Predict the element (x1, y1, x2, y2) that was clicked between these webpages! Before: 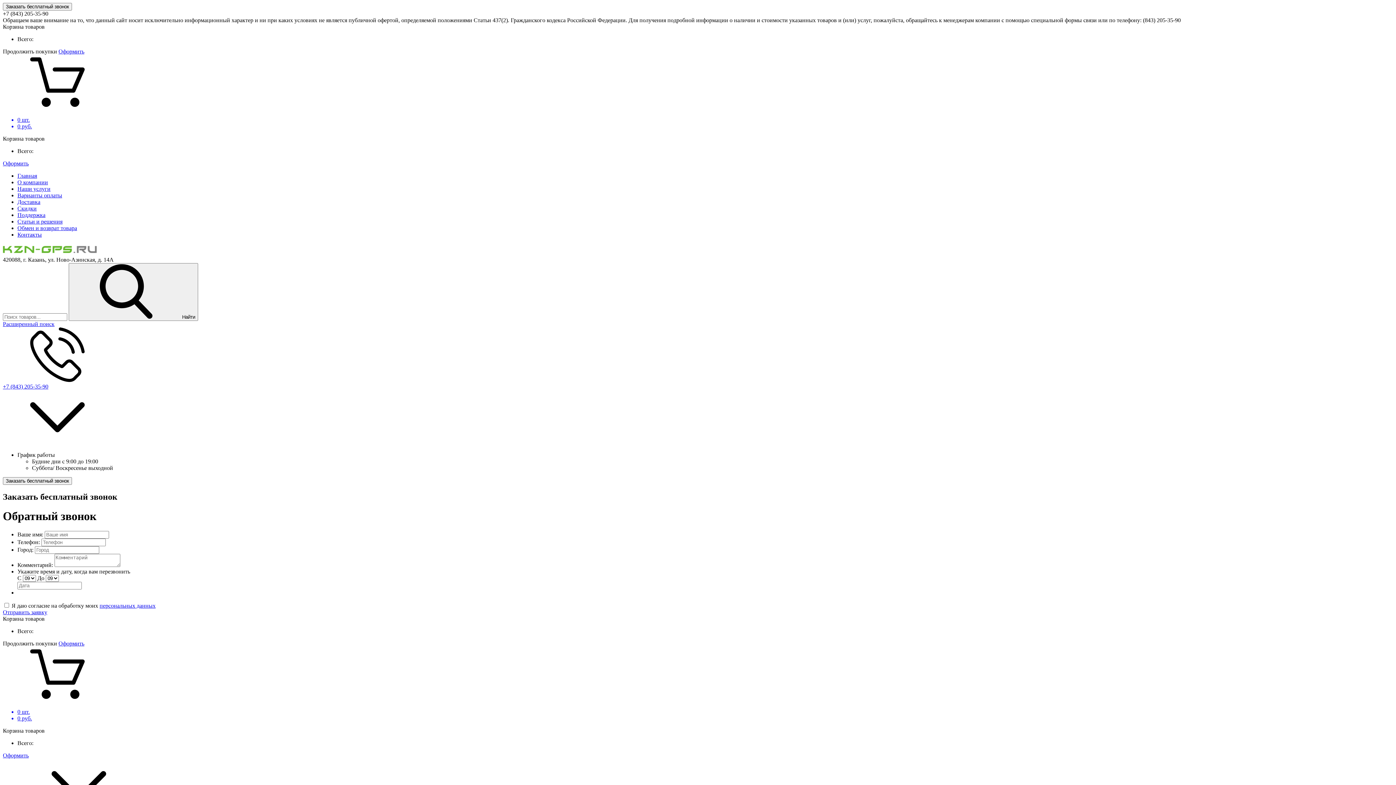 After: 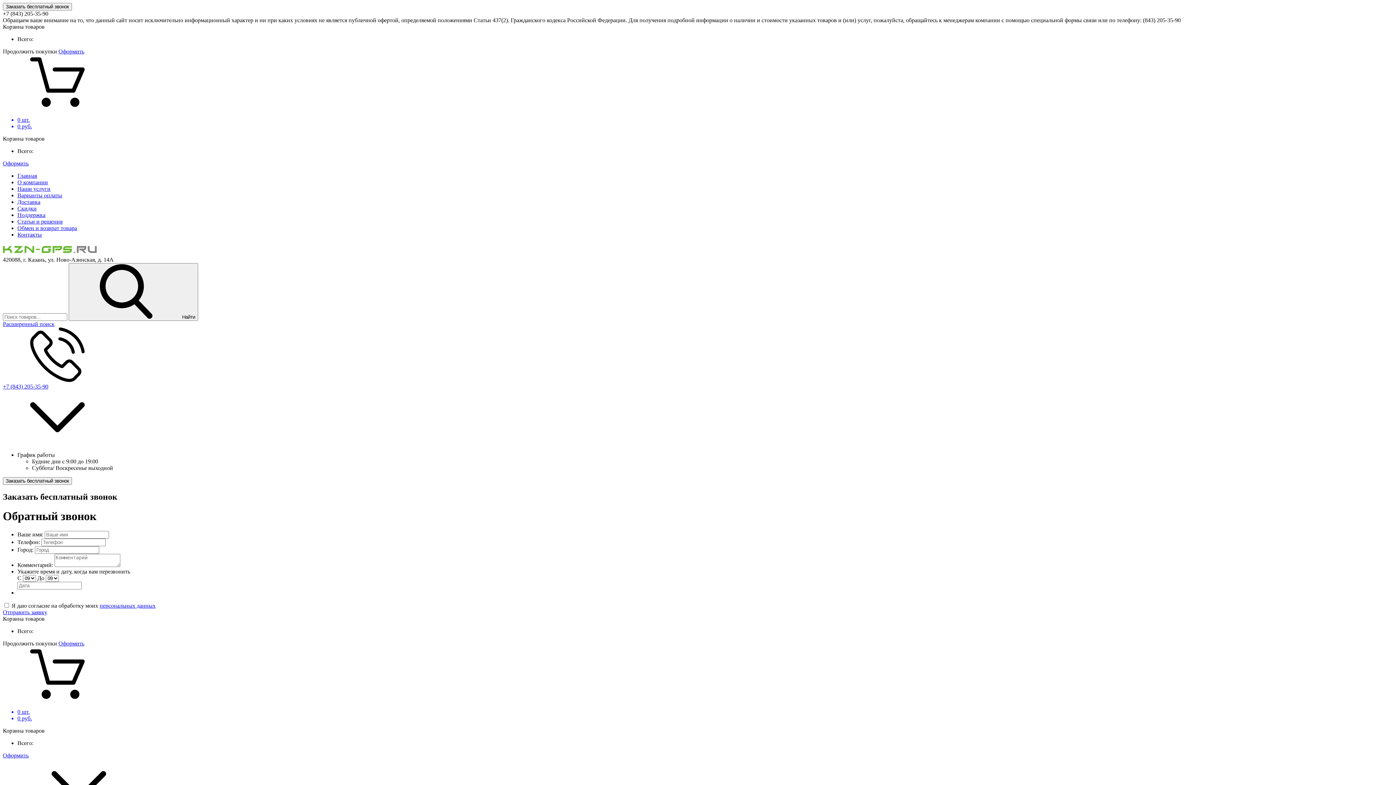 Action: label:  Найти bbox: (68, 263, 198, 321)